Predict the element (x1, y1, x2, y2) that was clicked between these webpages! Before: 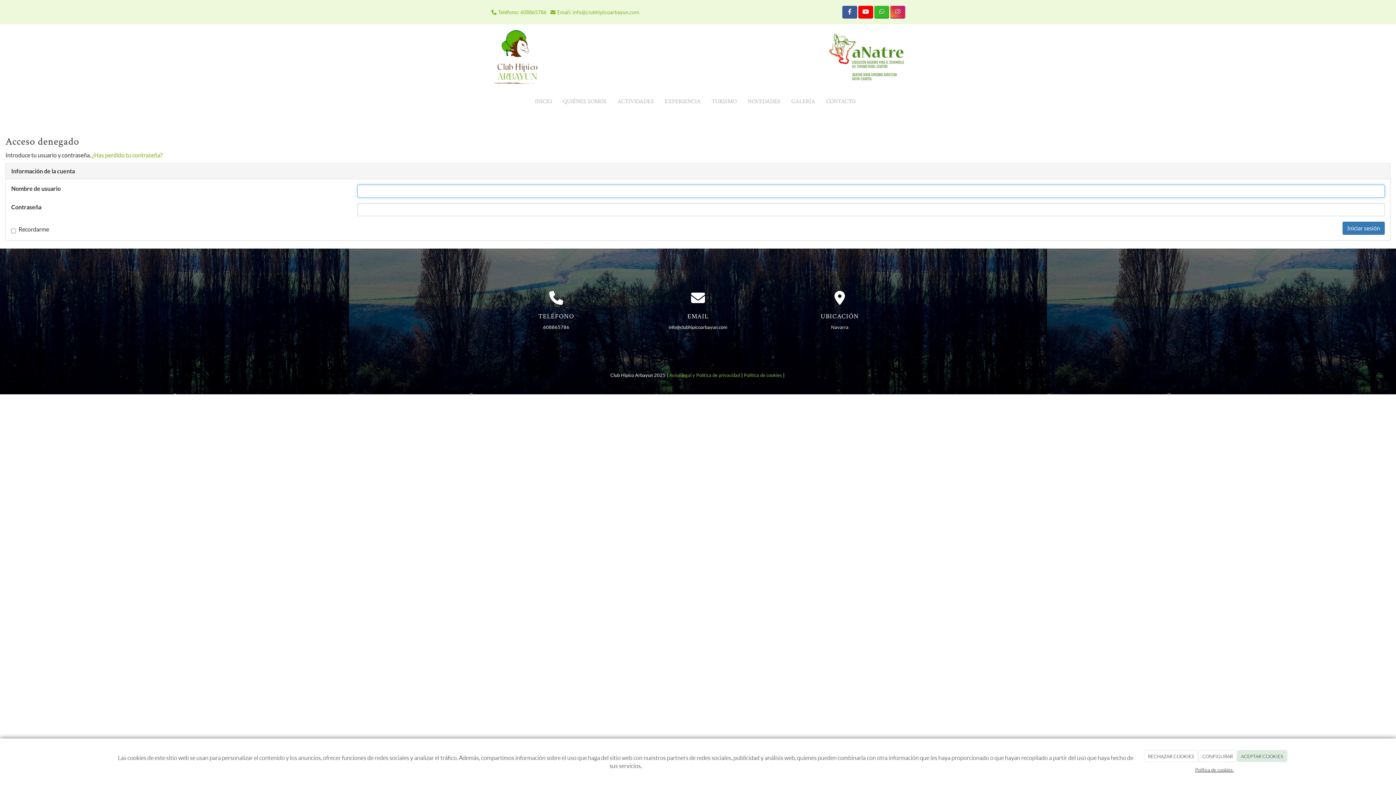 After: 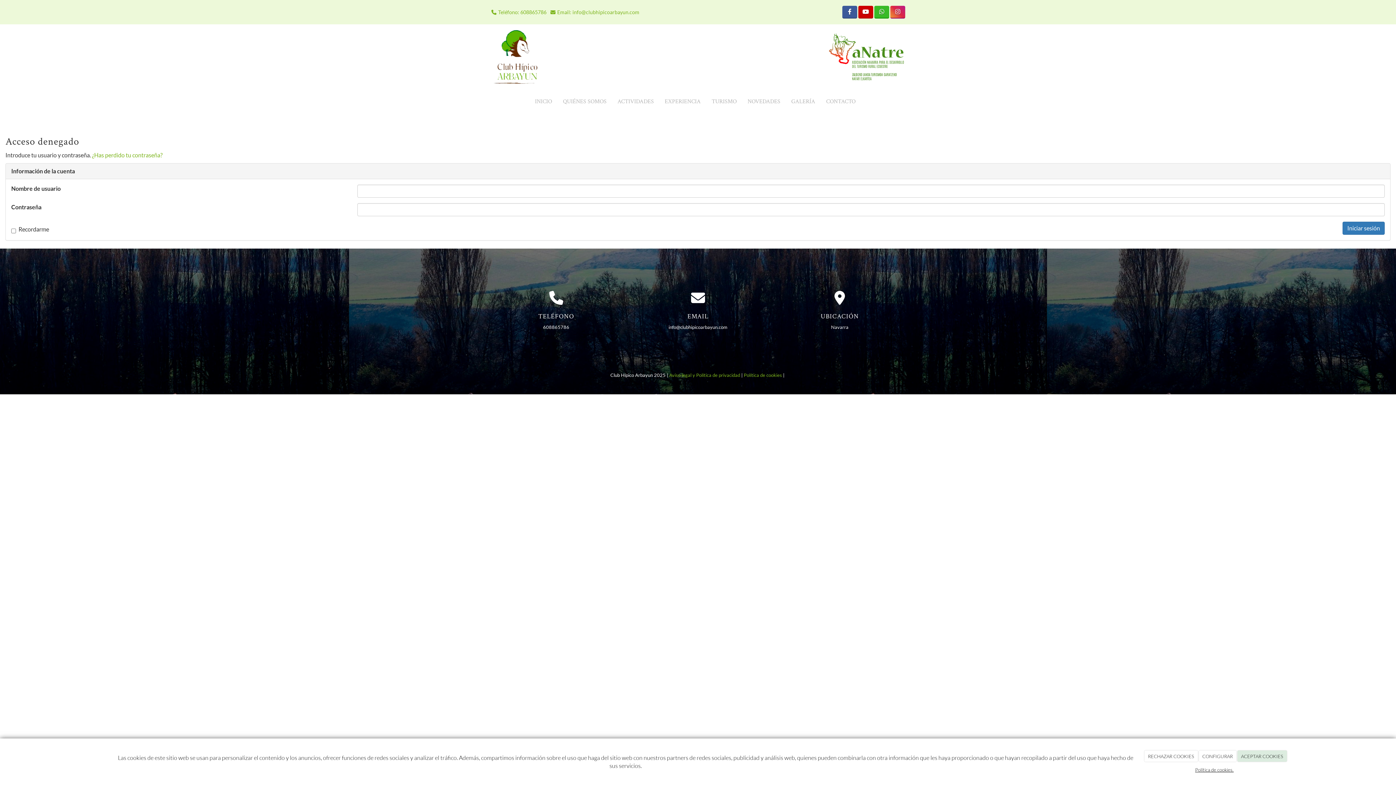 Action: bbox: (858, 5, 873, 18)